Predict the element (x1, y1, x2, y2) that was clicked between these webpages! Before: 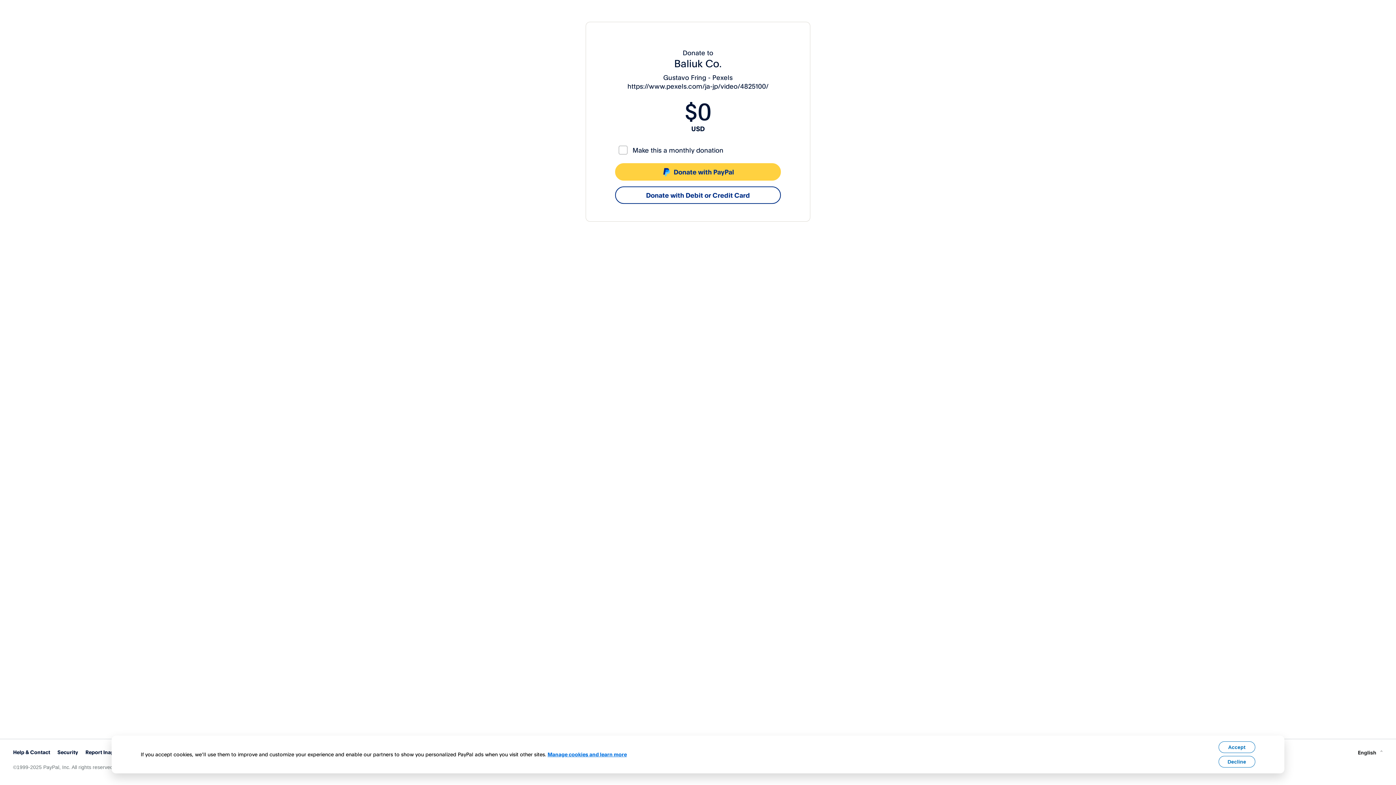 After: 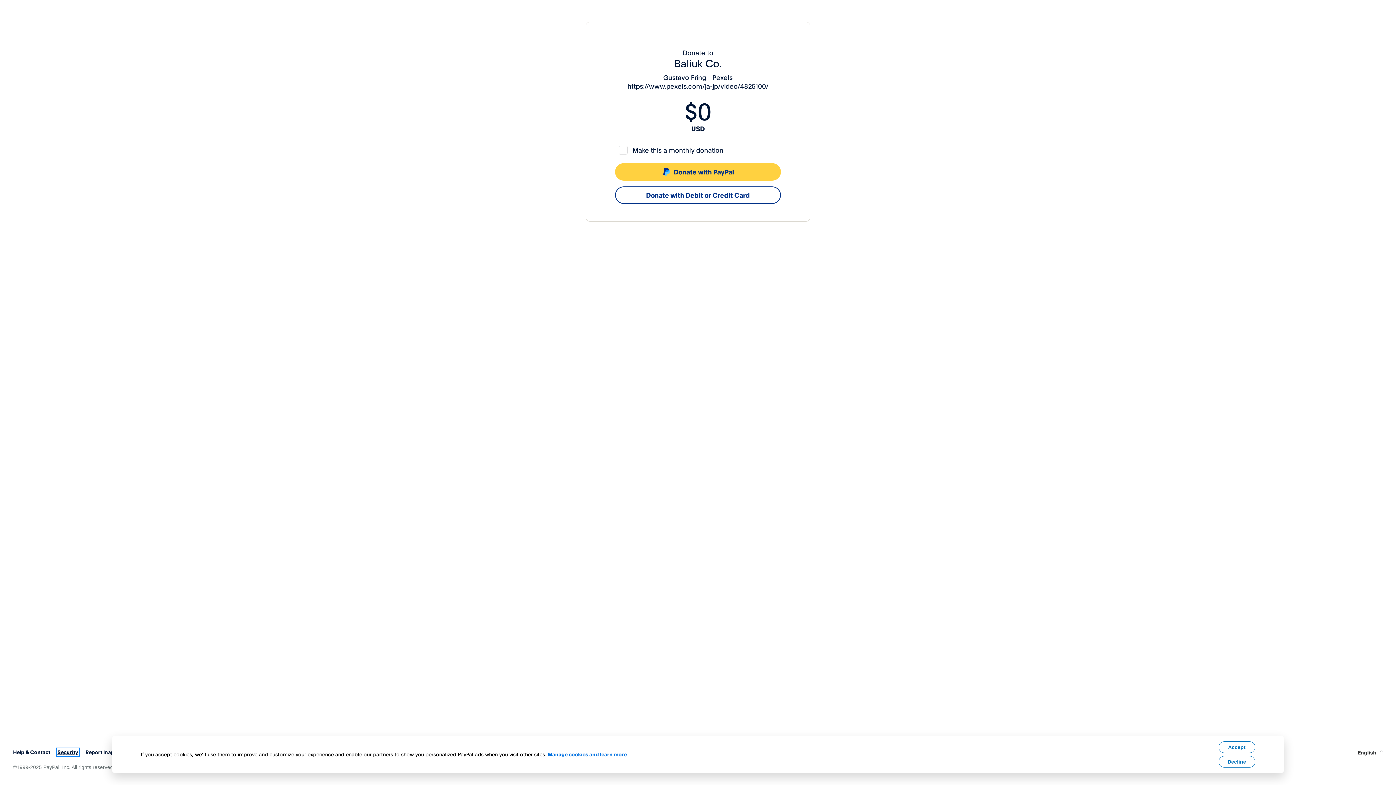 Action: bbox: (57, 749, 78, 755) label: Security